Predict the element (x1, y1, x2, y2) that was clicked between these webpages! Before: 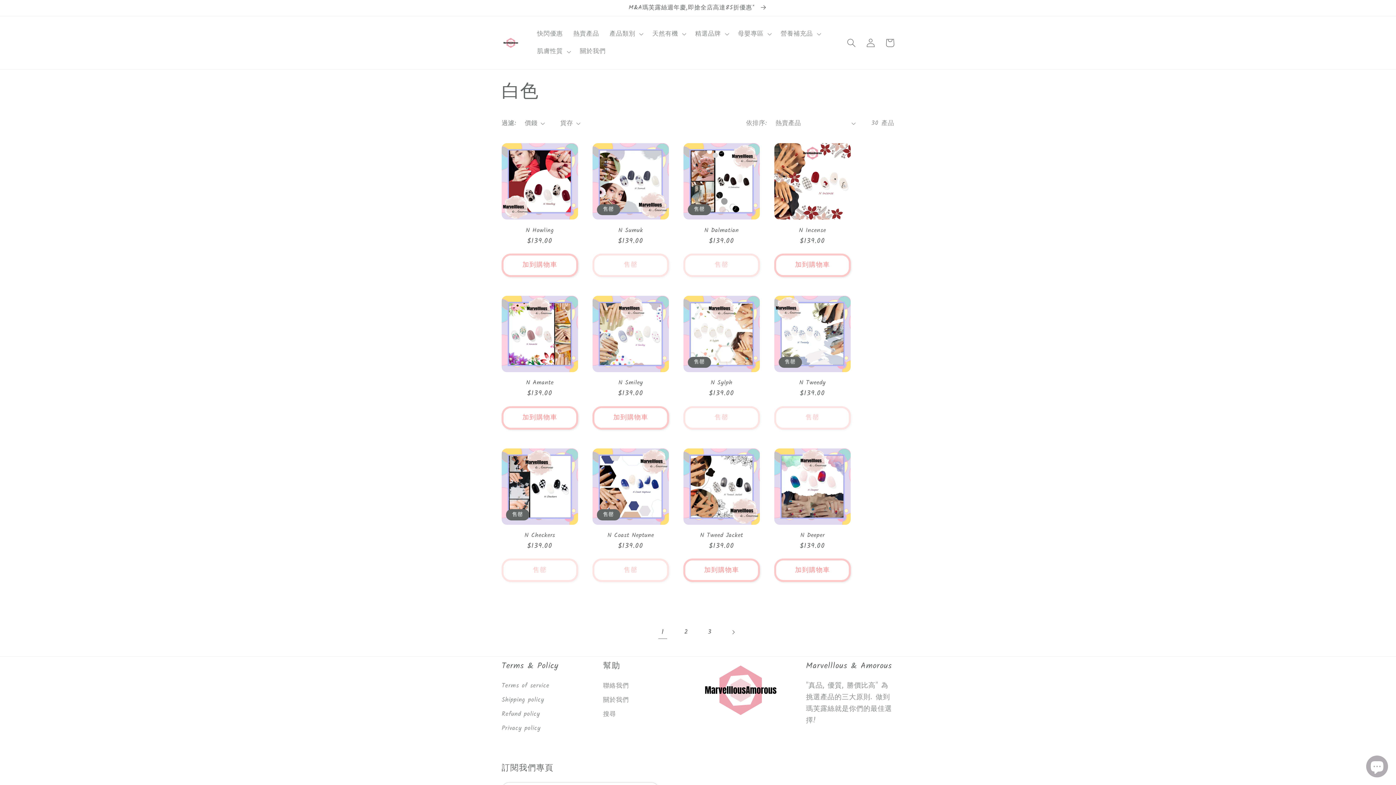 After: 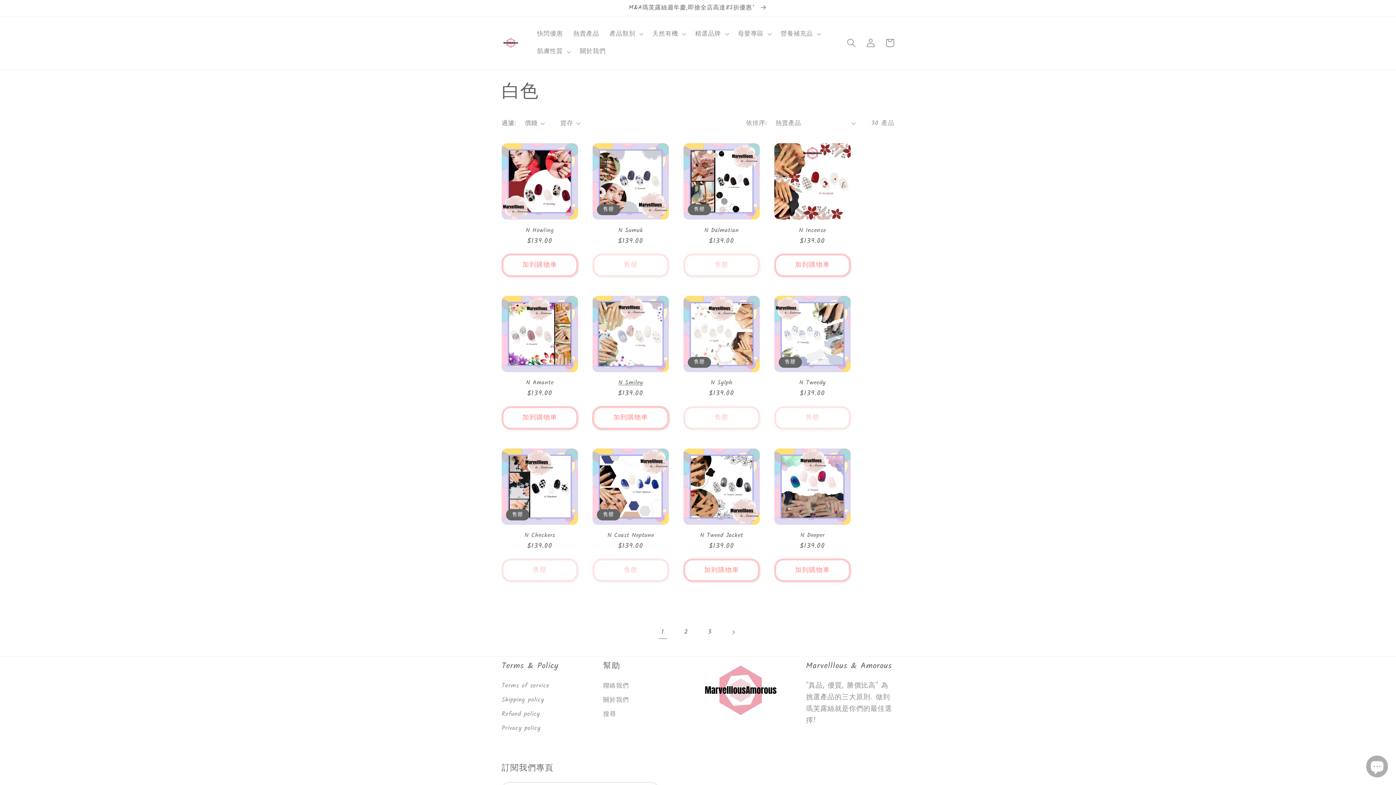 Action: label: 加到購物車 bbox: (592, 406, 669, 429)